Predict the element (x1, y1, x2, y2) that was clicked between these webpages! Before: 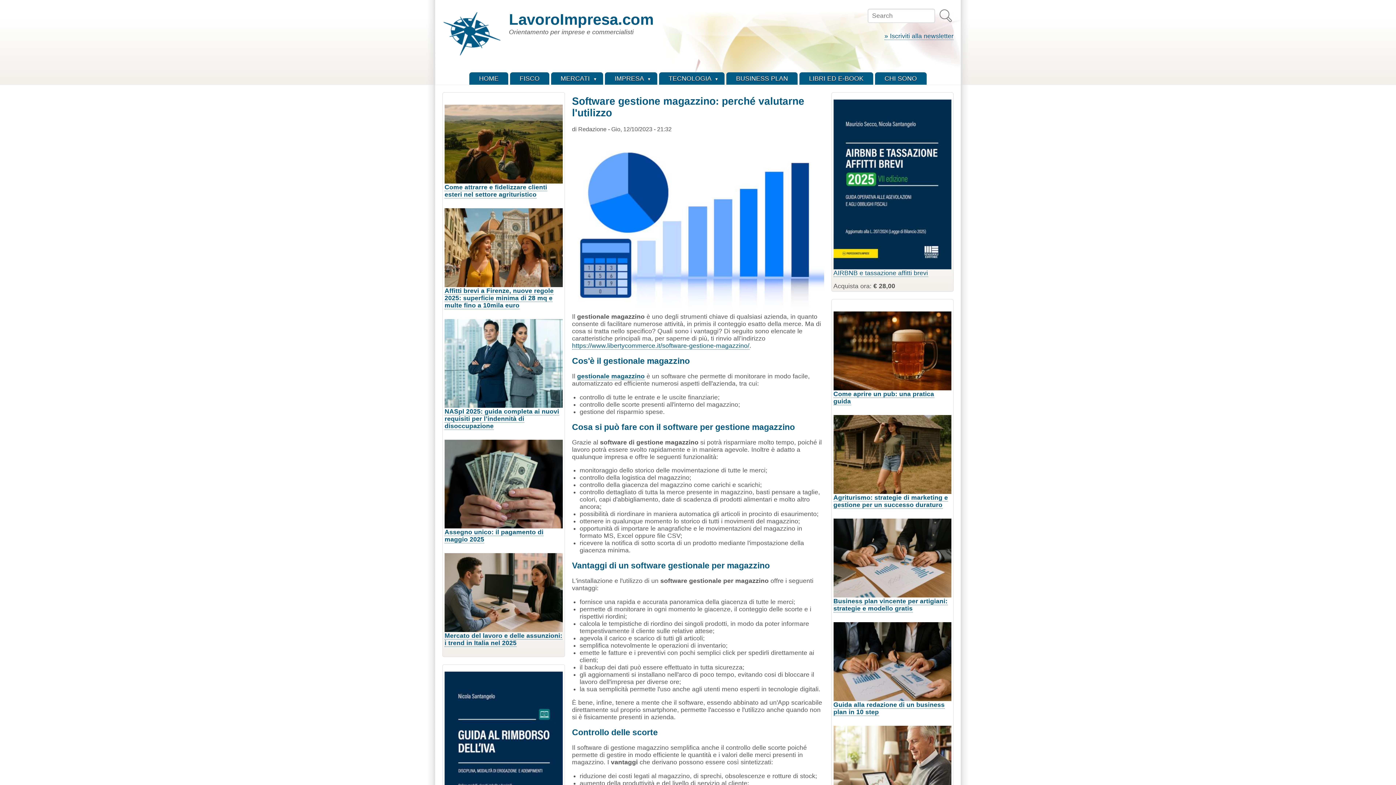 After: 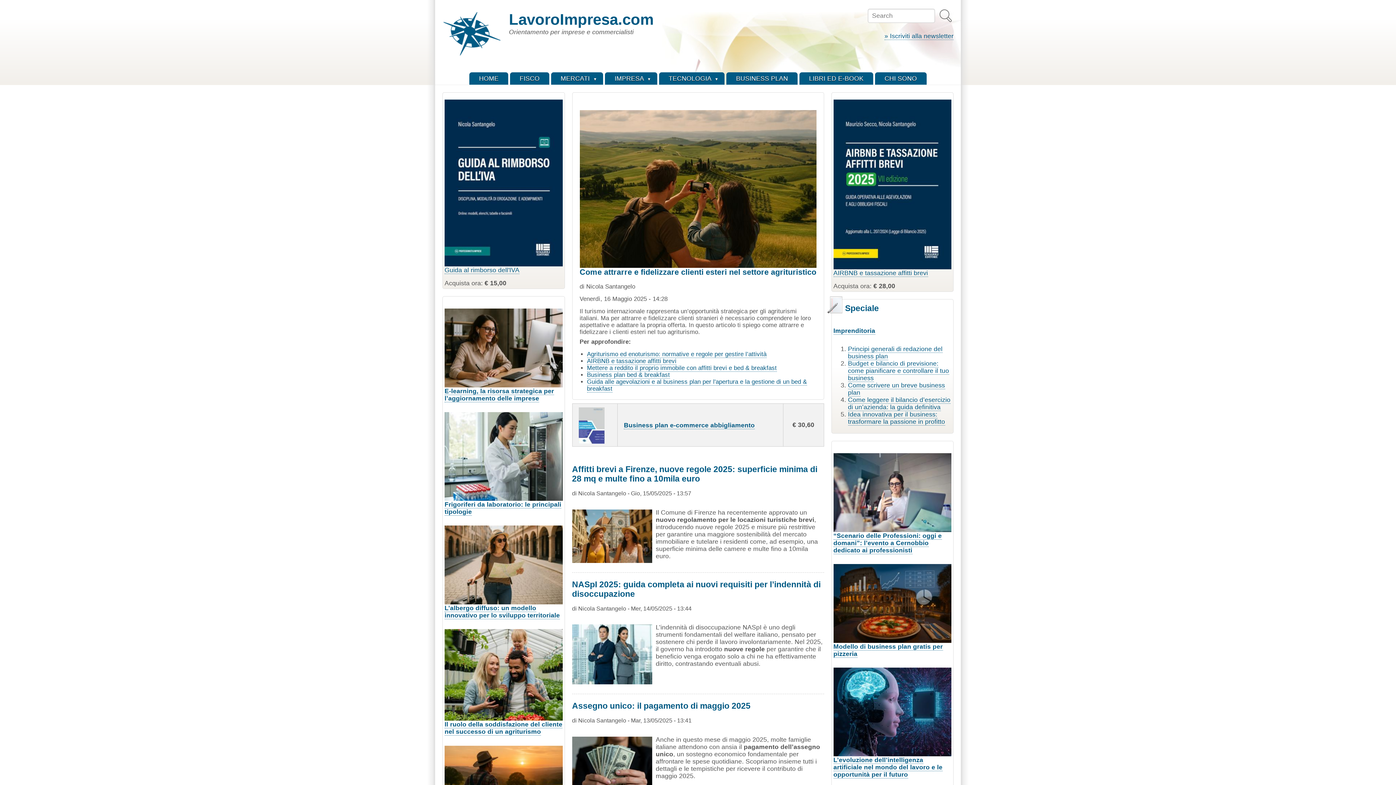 Action: bbox: (469, 72, 508, 84) label: HOME